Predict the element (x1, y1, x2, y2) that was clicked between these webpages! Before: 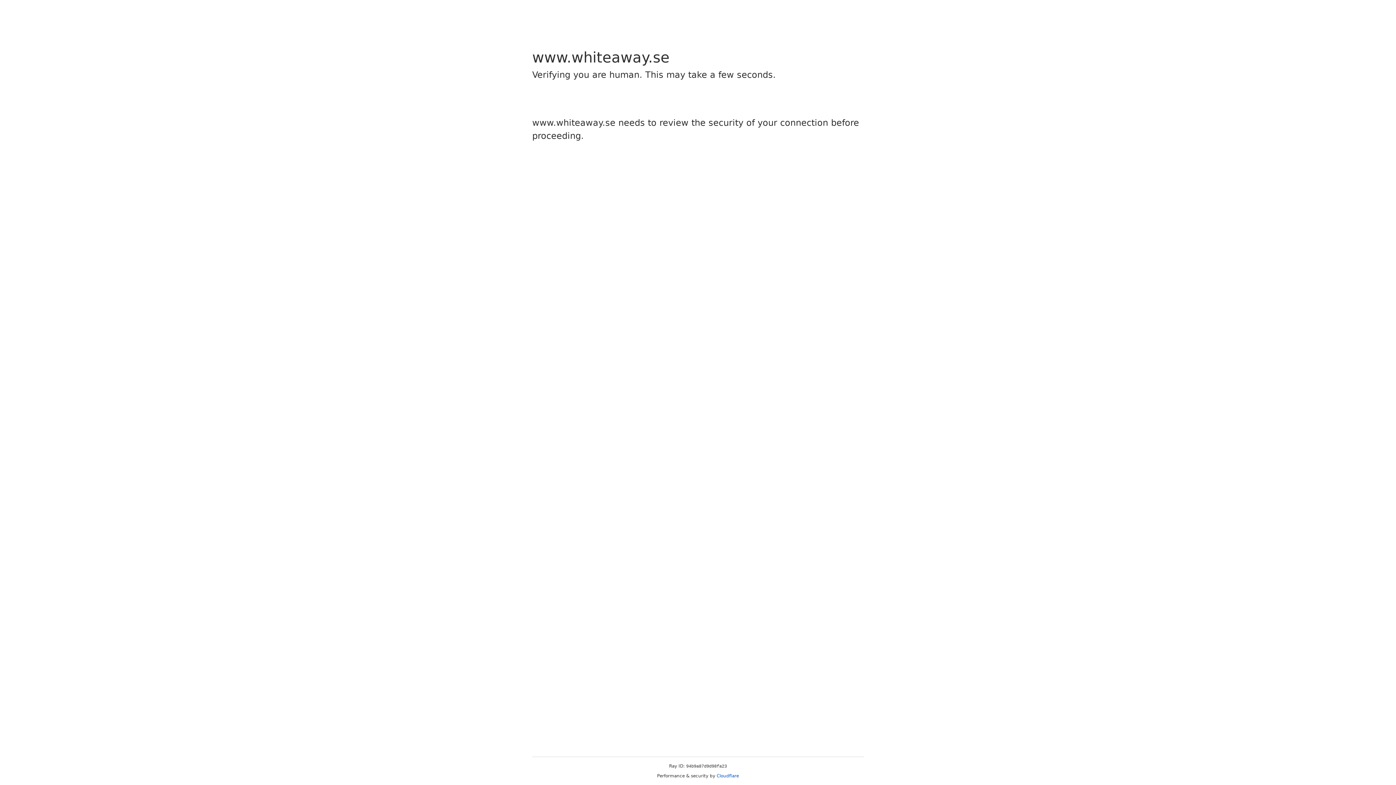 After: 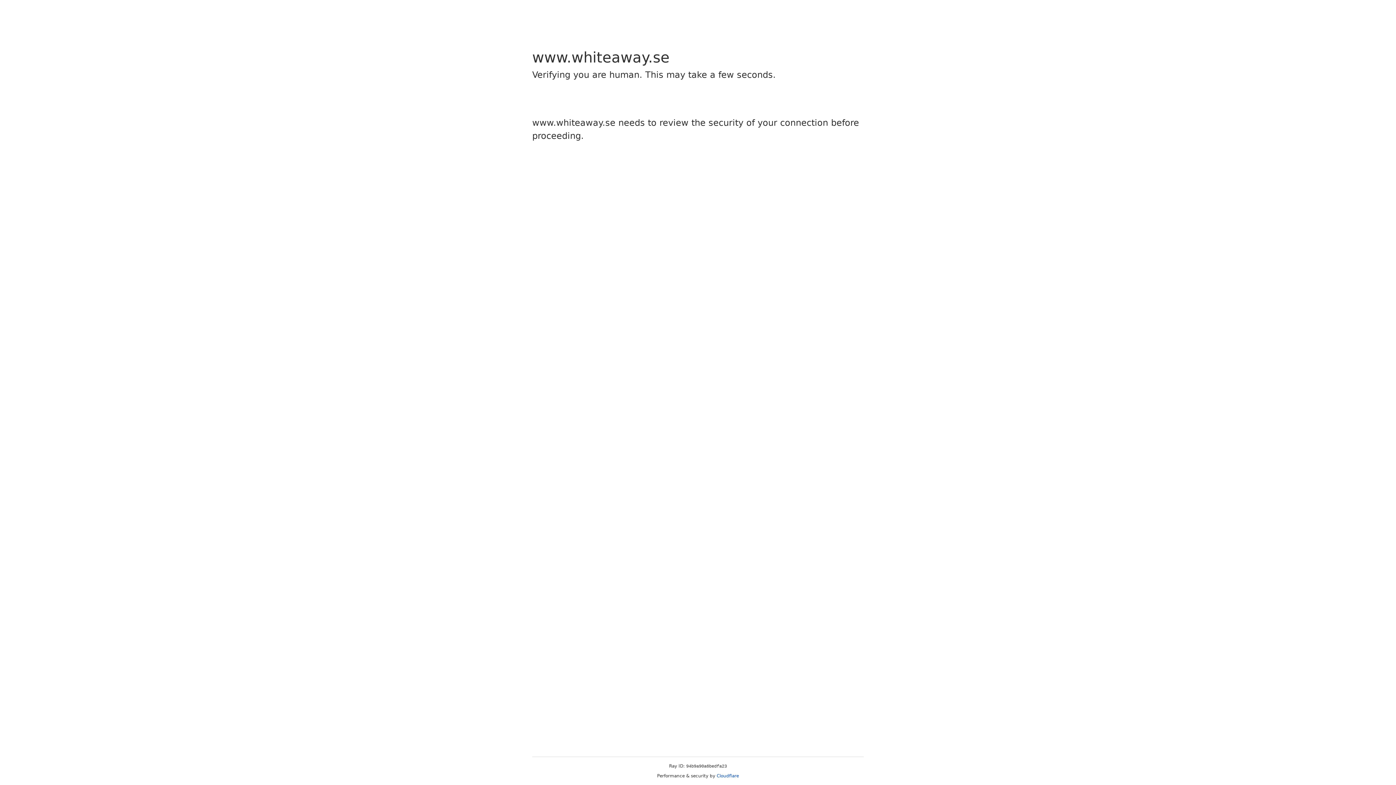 Action: bbox: (716, 773, 739, 778) label: Cloudflare